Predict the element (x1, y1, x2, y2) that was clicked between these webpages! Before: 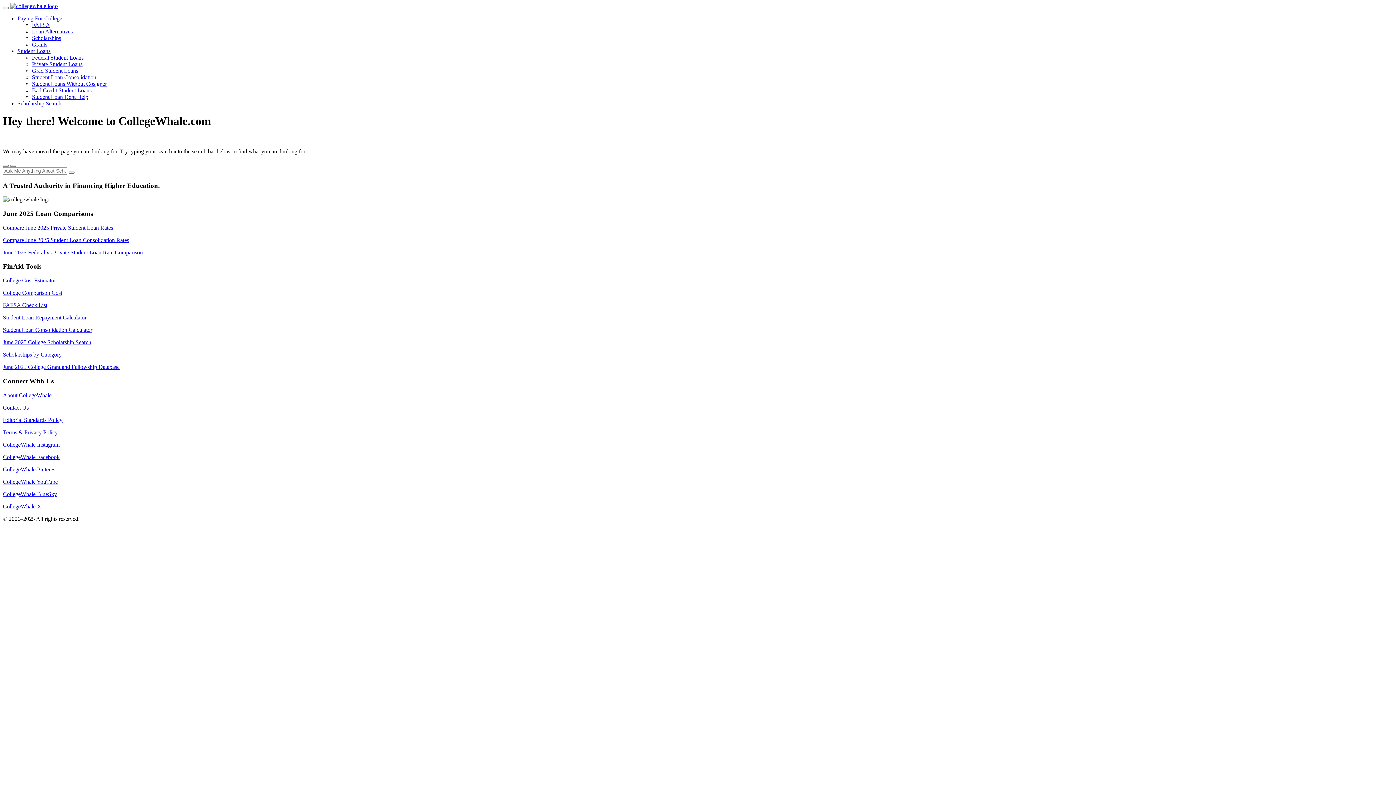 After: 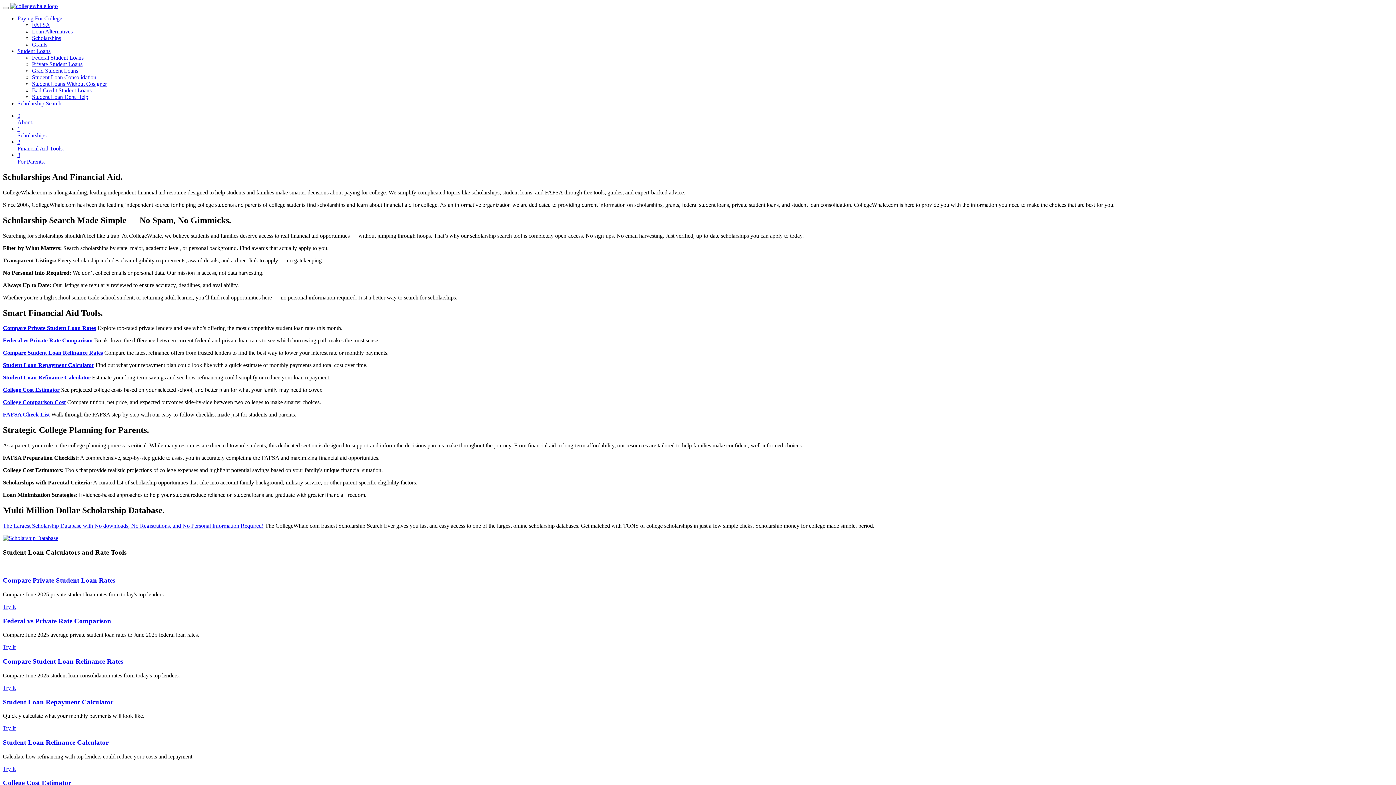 Action: bbox: (10, 2, 57, 9)